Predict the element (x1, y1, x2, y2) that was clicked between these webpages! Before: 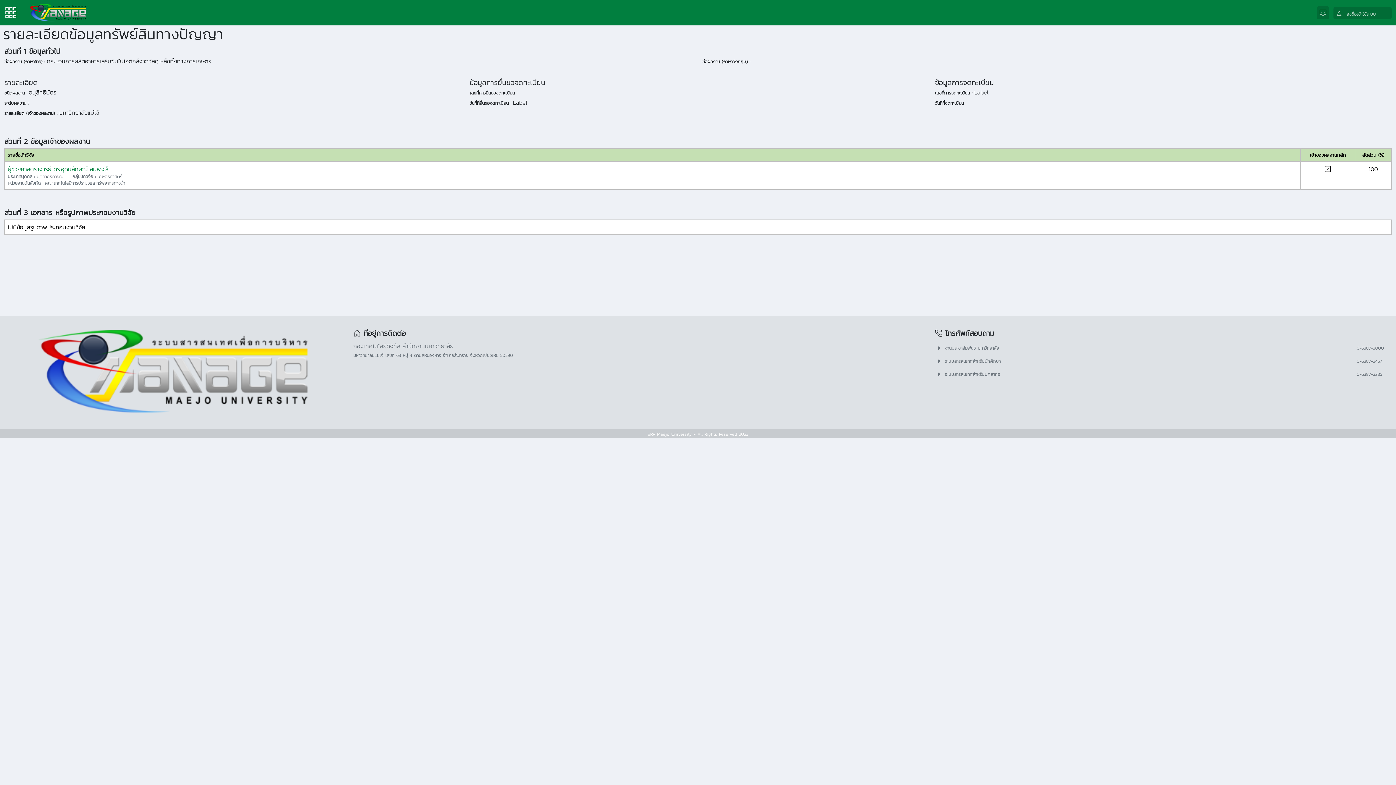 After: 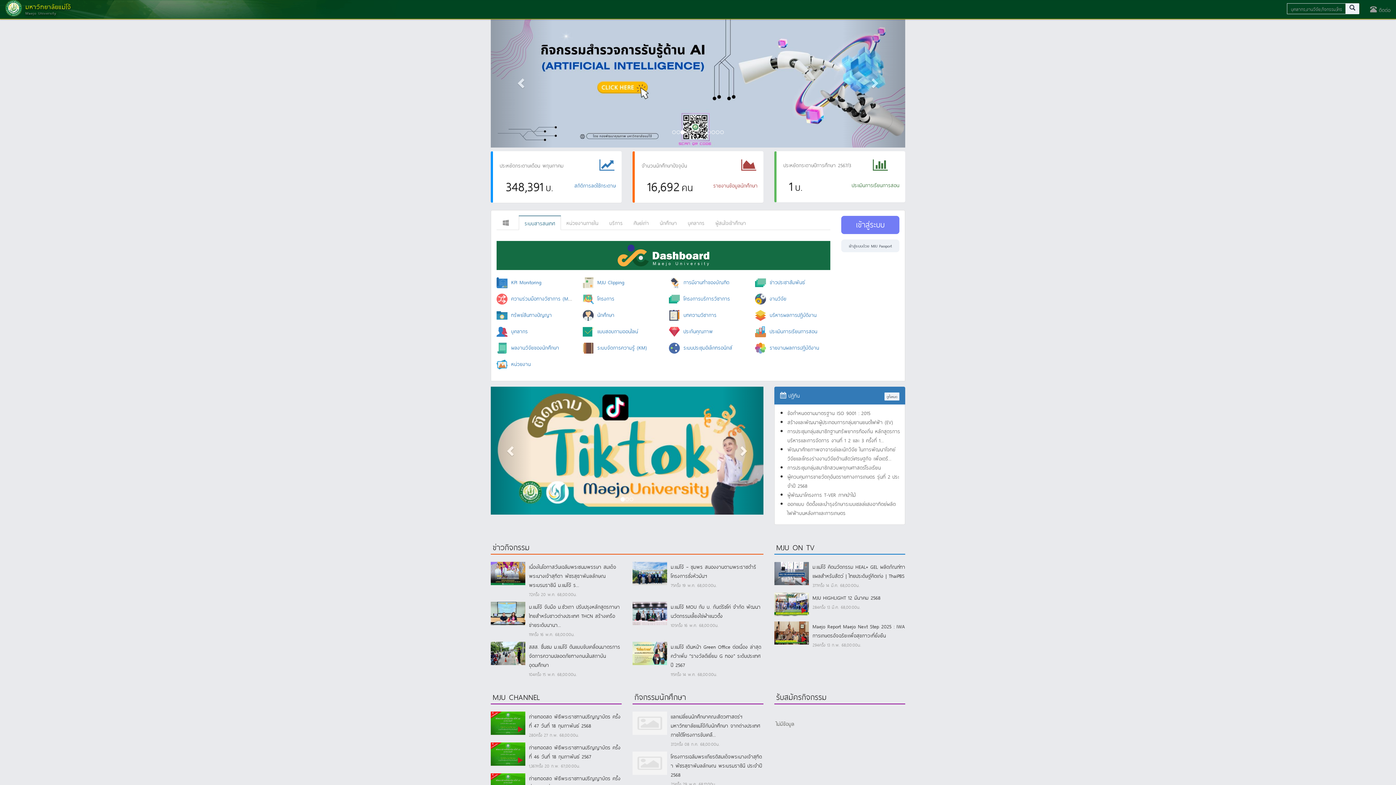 Action: bbox: (29, 7, 86, 16)